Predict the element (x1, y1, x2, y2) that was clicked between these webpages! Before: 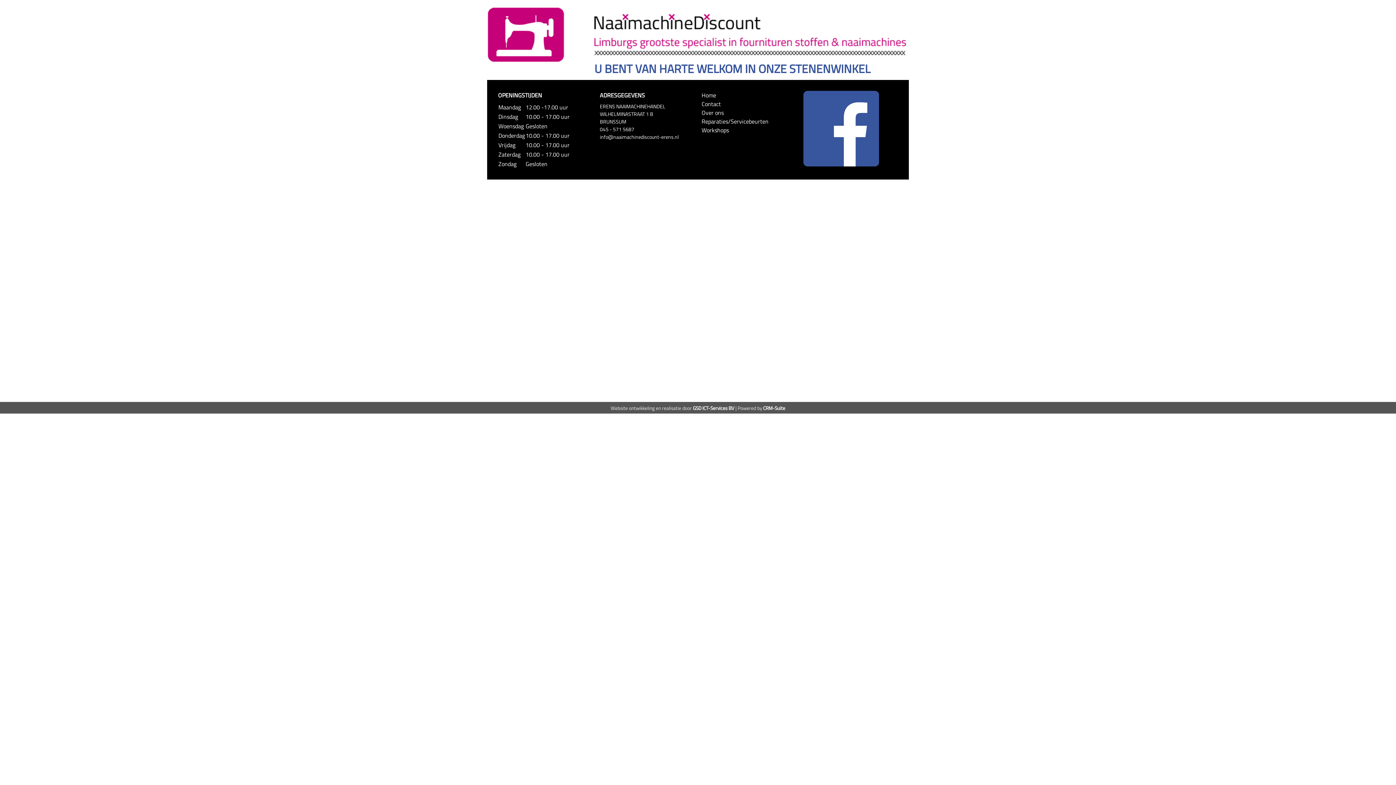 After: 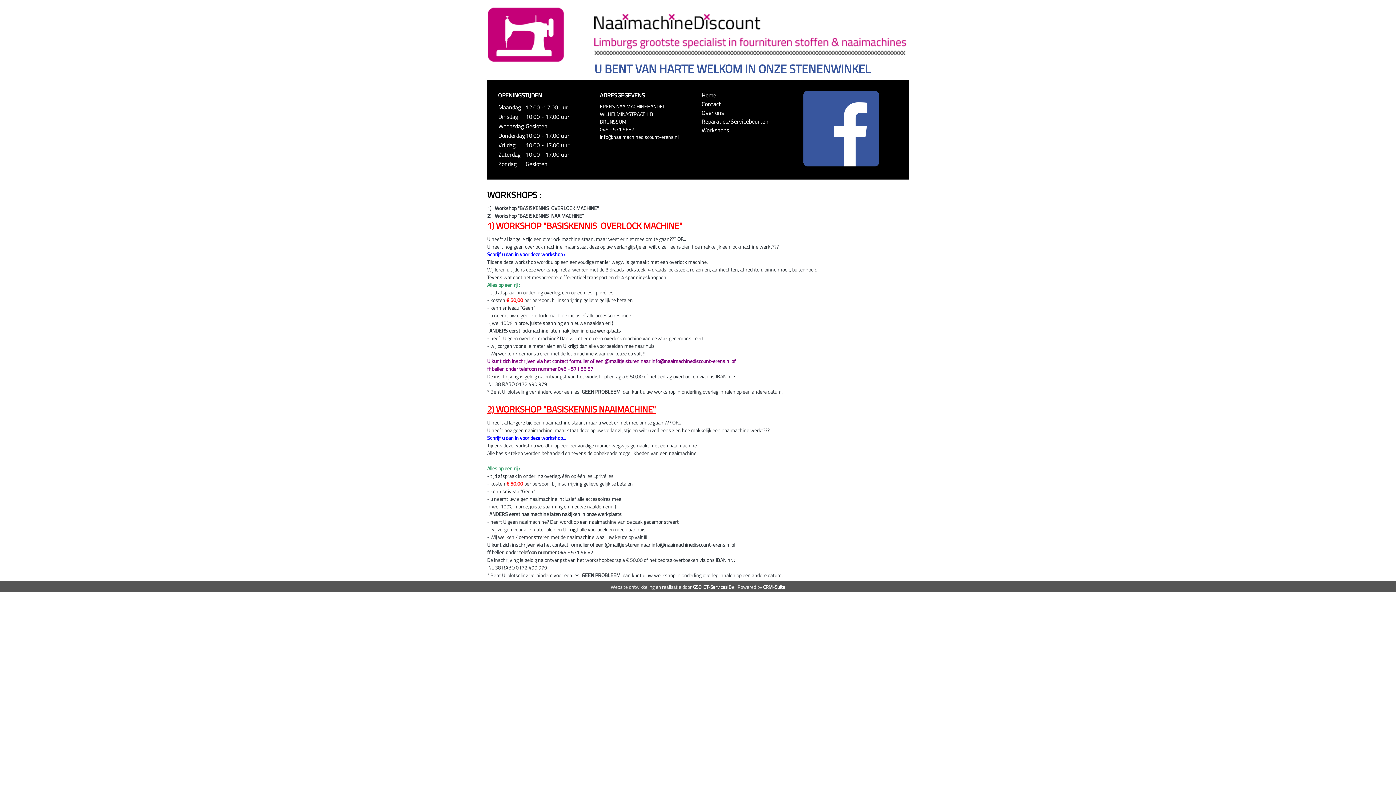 Action: label: Workshops bbox: (701, 125, 729, 134)